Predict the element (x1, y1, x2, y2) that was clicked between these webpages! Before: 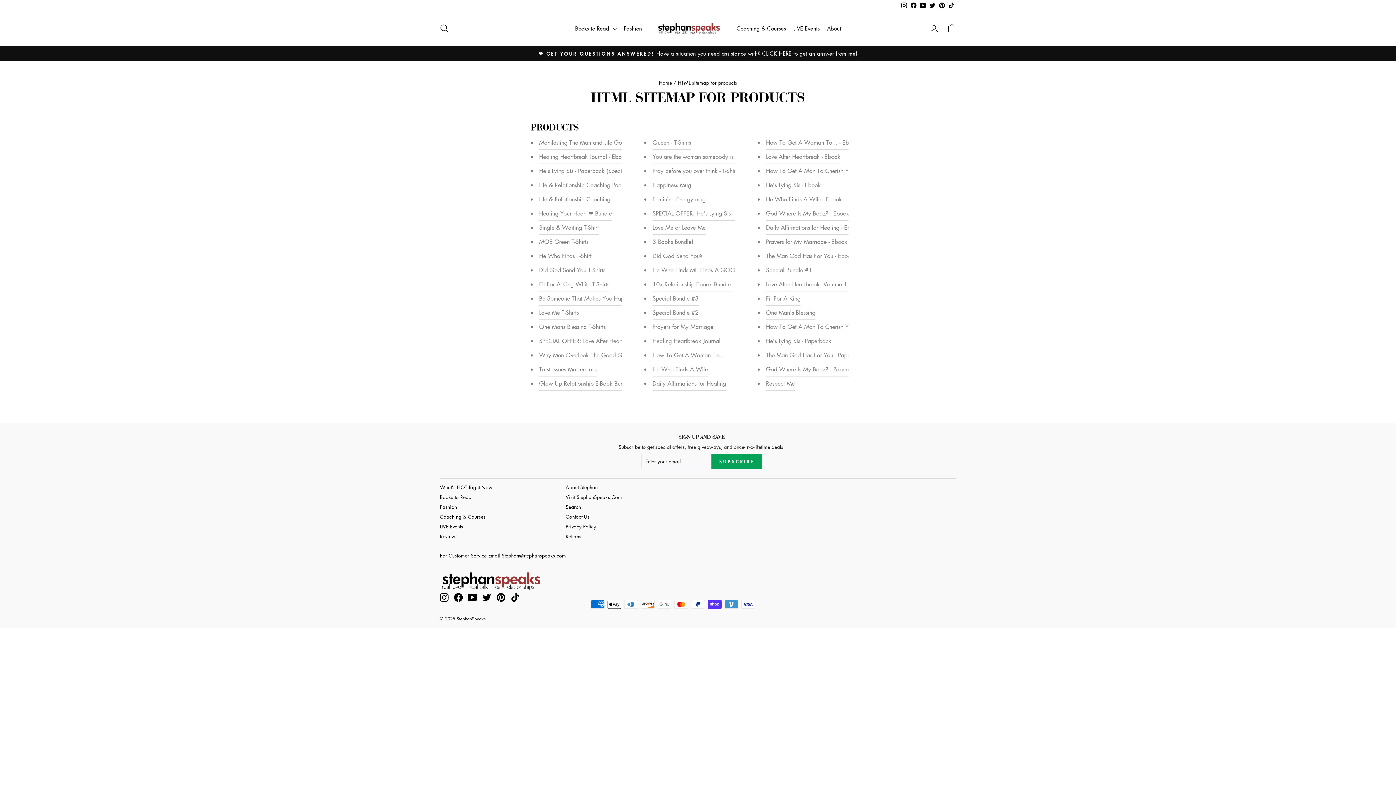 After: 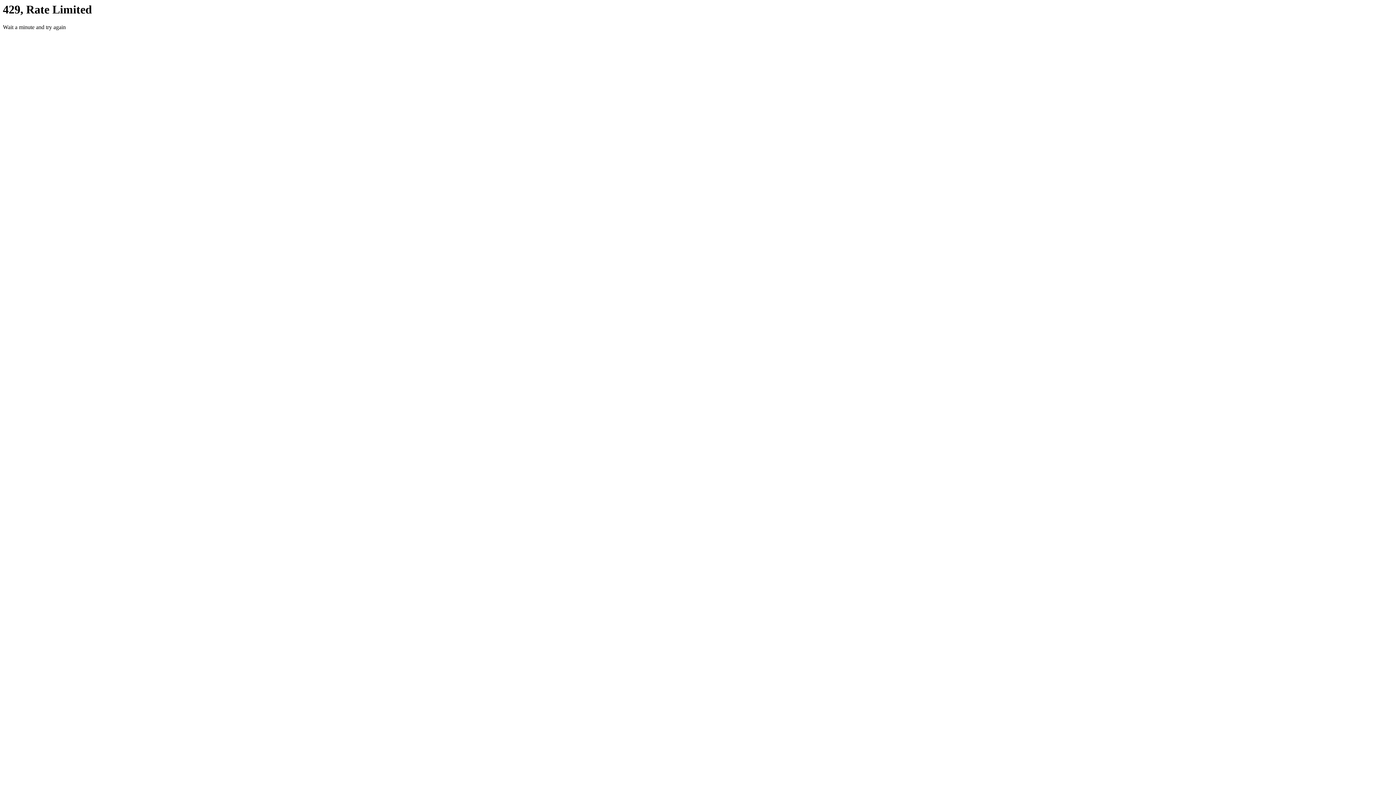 Action: label: Visit StephanSpeaks.Com bbox: (565, 492, 622, 502)